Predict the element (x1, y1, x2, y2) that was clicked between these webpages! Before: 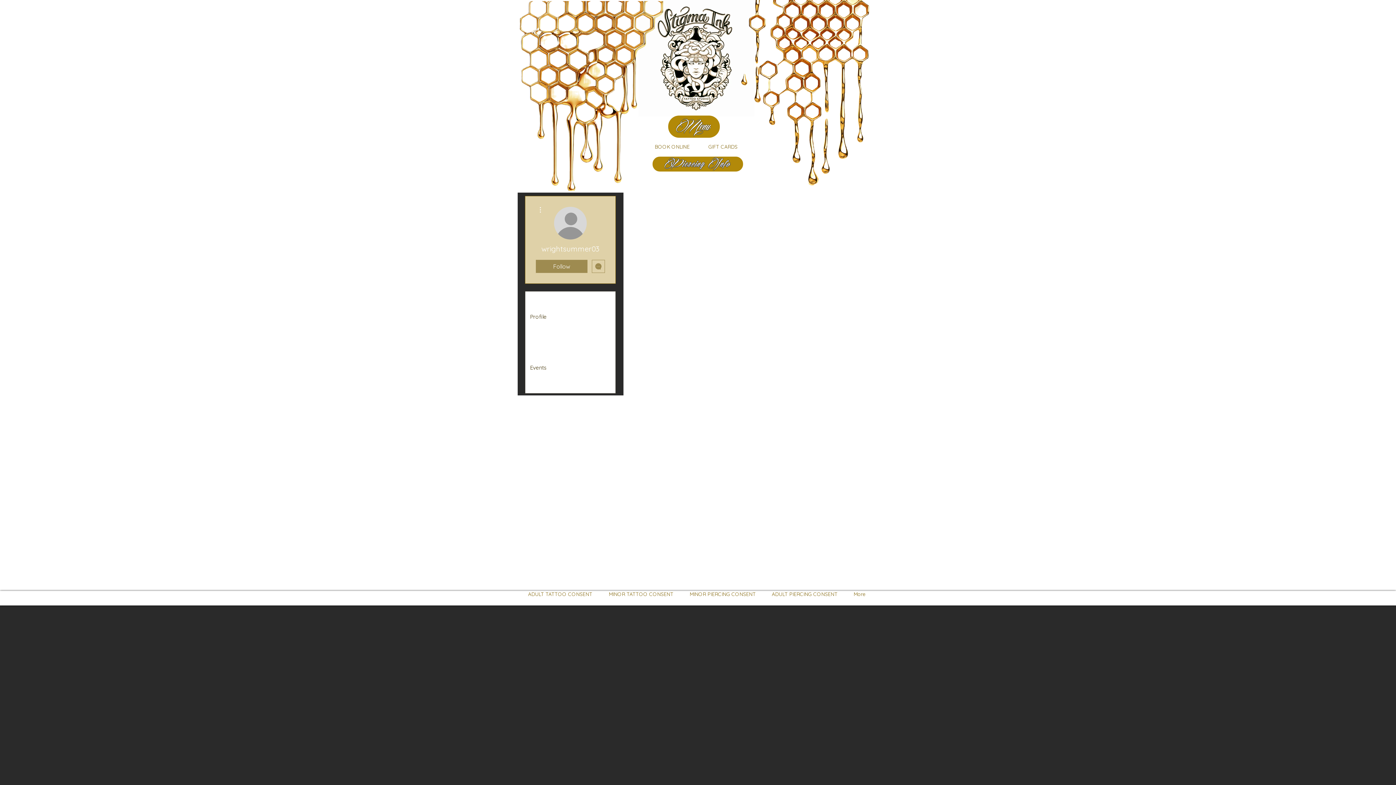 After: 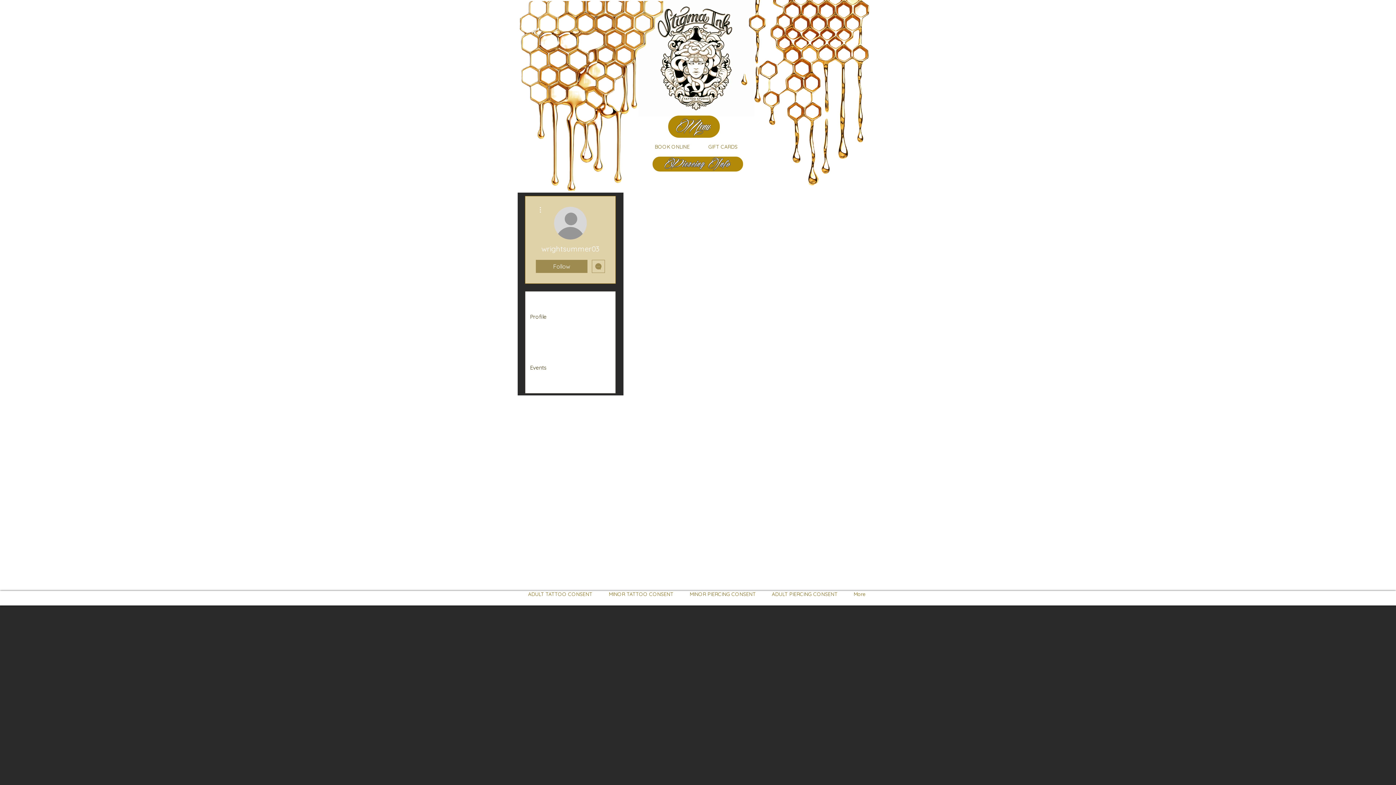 Action: bbox: (536, 260, 587, 273) label: Follow